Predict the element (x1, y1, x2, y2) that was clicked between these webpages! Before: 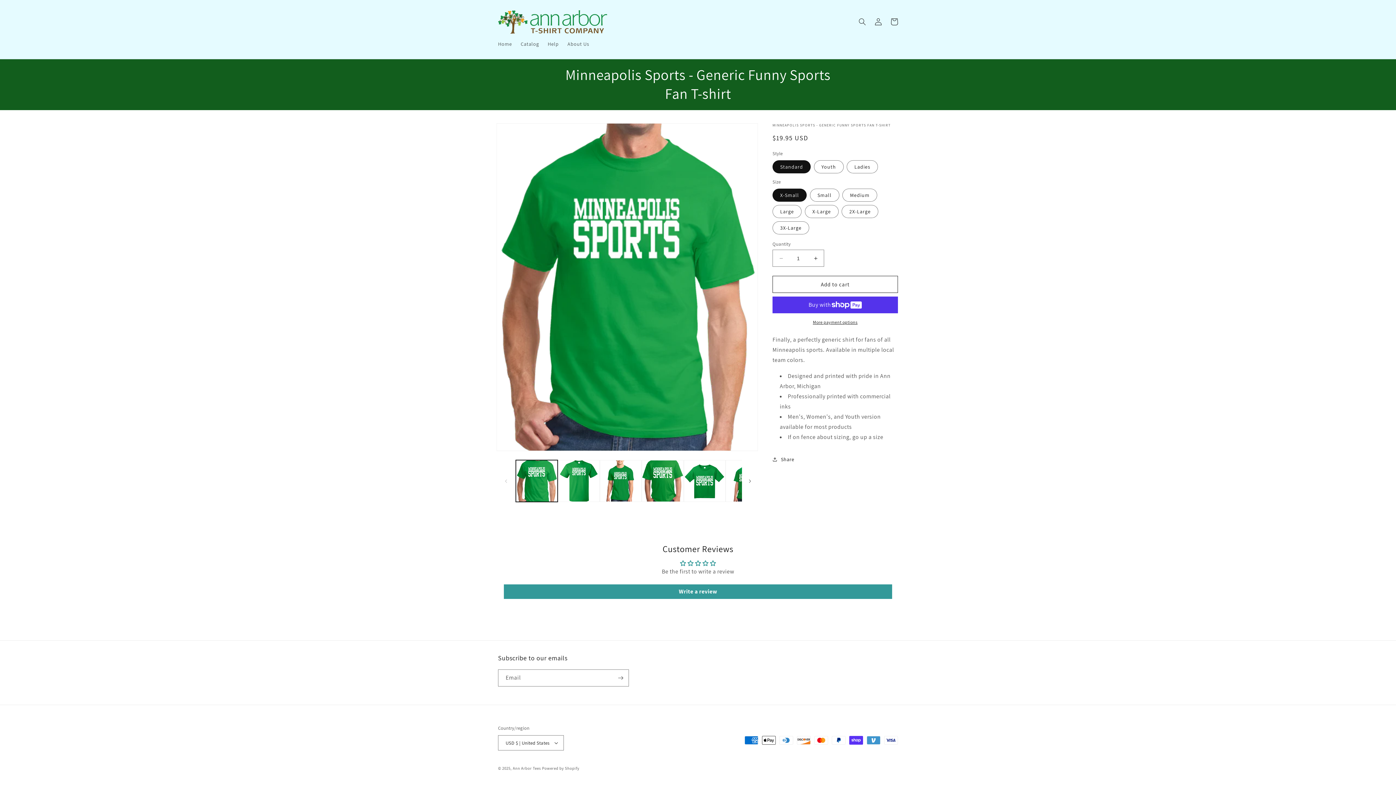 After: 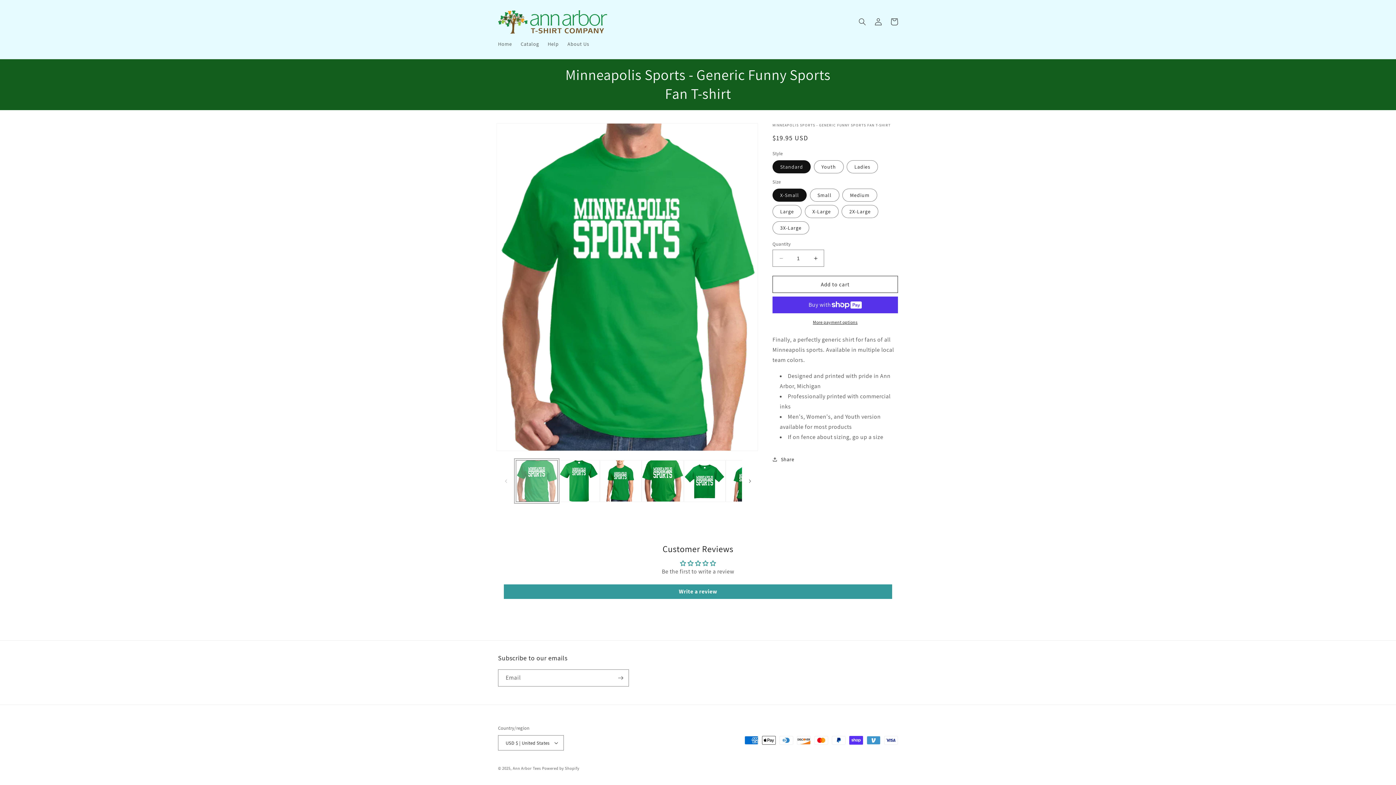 Action: bbox: (516, 460, 557, 502) label: Load image 1 in gallery view